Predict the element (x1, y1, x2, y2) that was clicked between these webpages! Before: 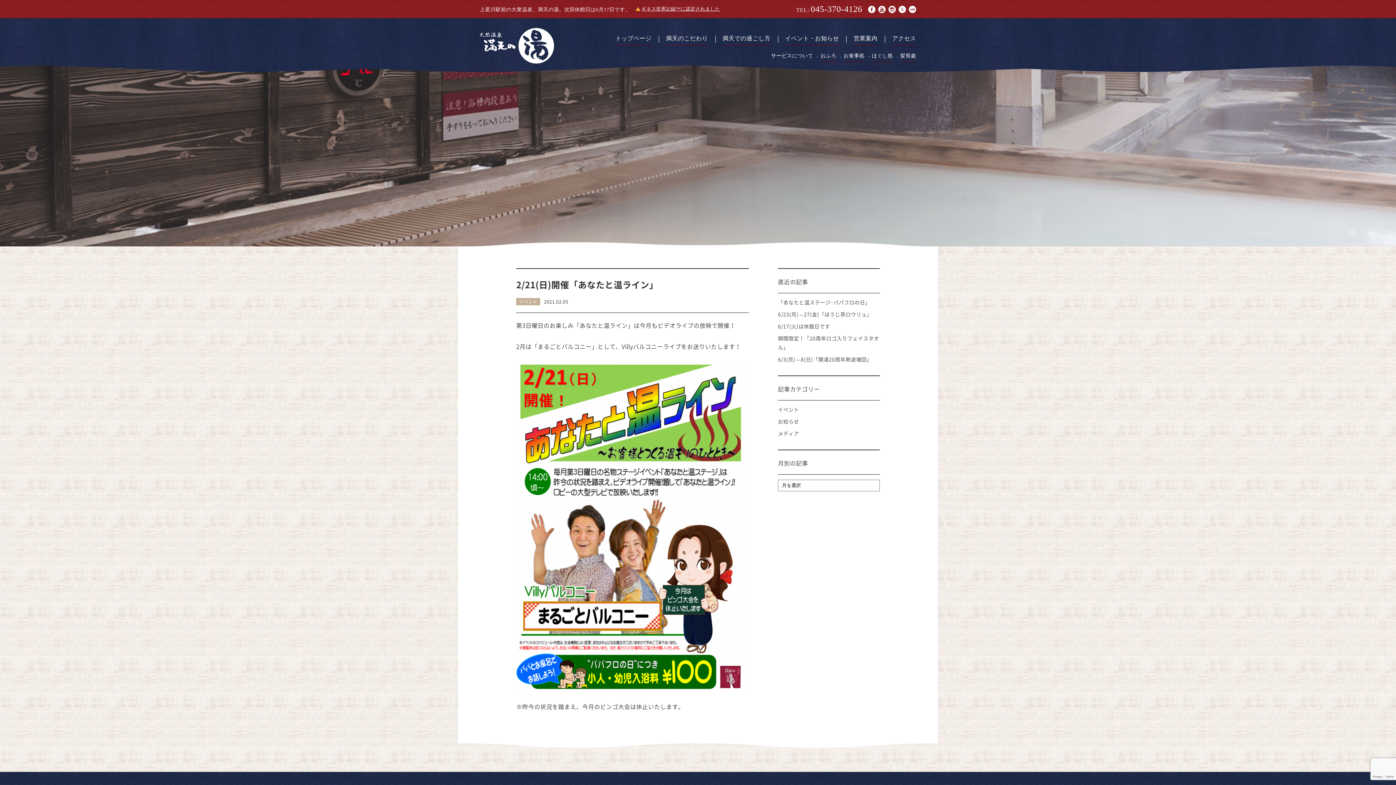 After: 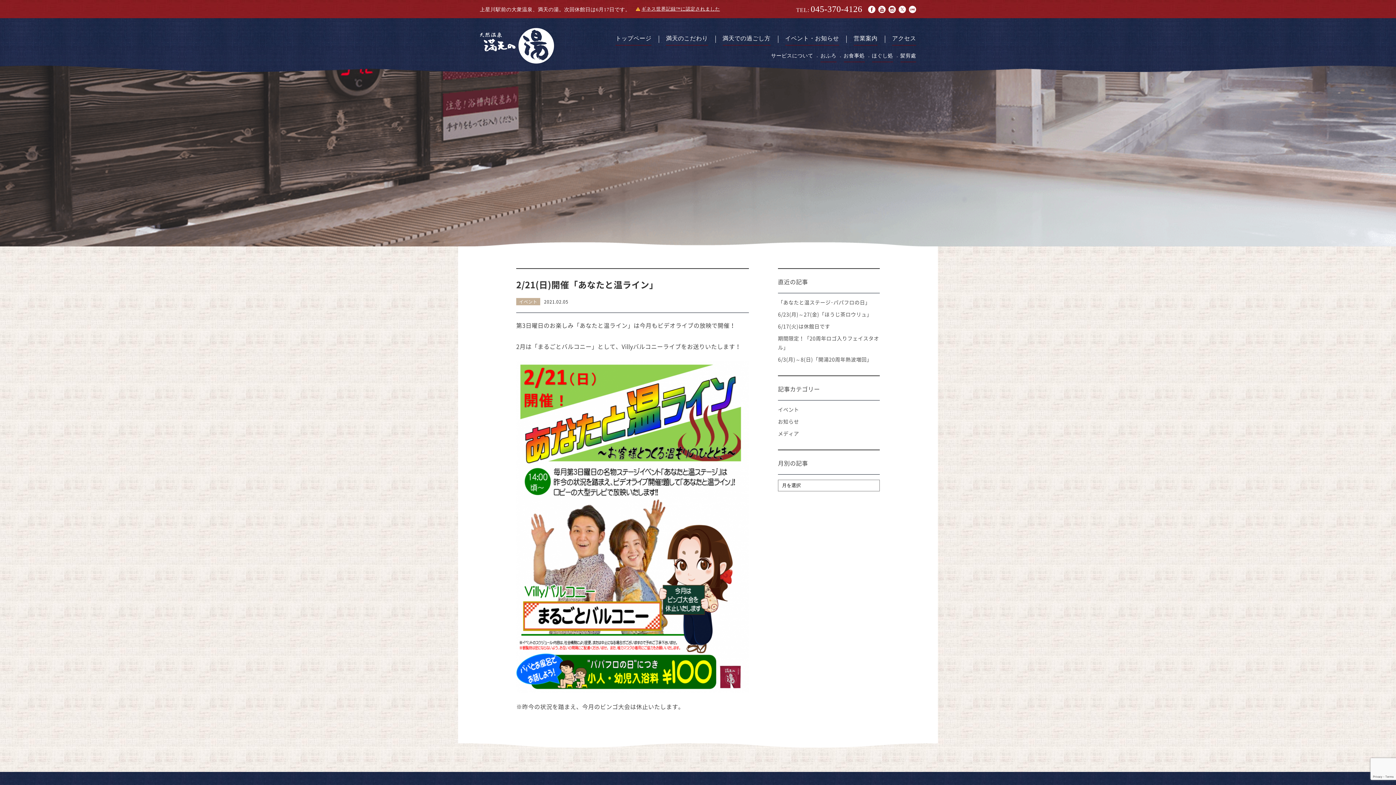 Action: bbox: (868, 0, 875, 18) label: フェイスブック